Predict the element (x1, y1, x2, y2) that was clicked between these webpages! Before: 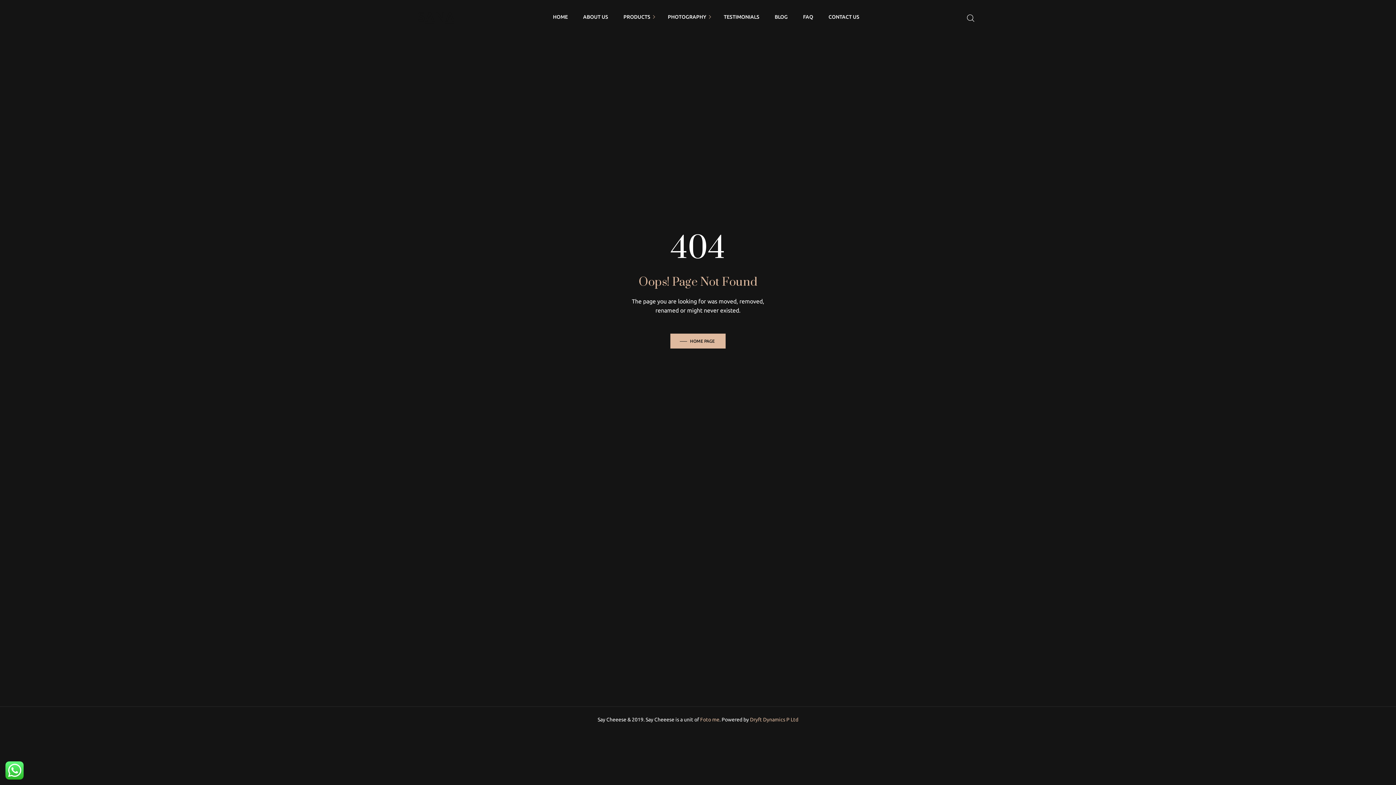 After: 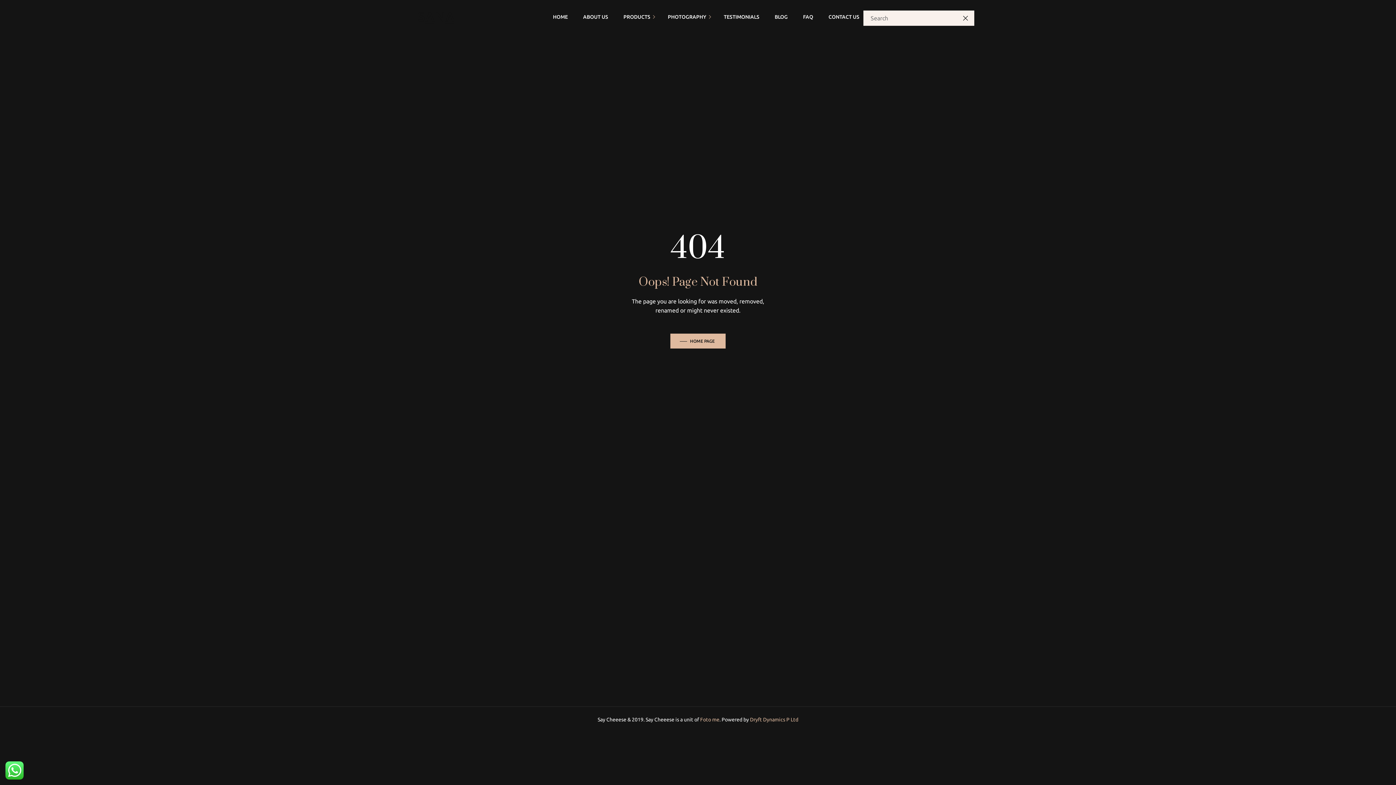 Action: bbox: (967, 13, 974, 22)